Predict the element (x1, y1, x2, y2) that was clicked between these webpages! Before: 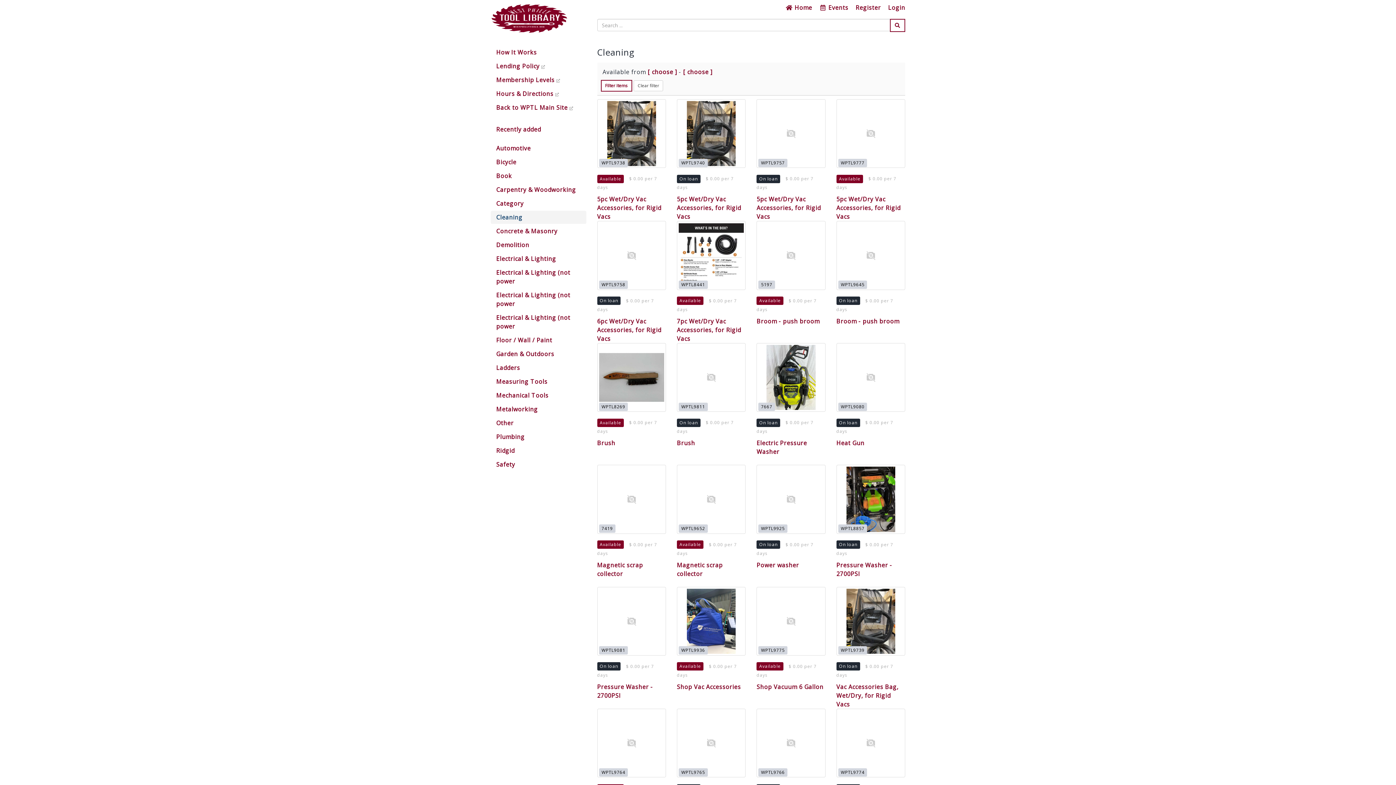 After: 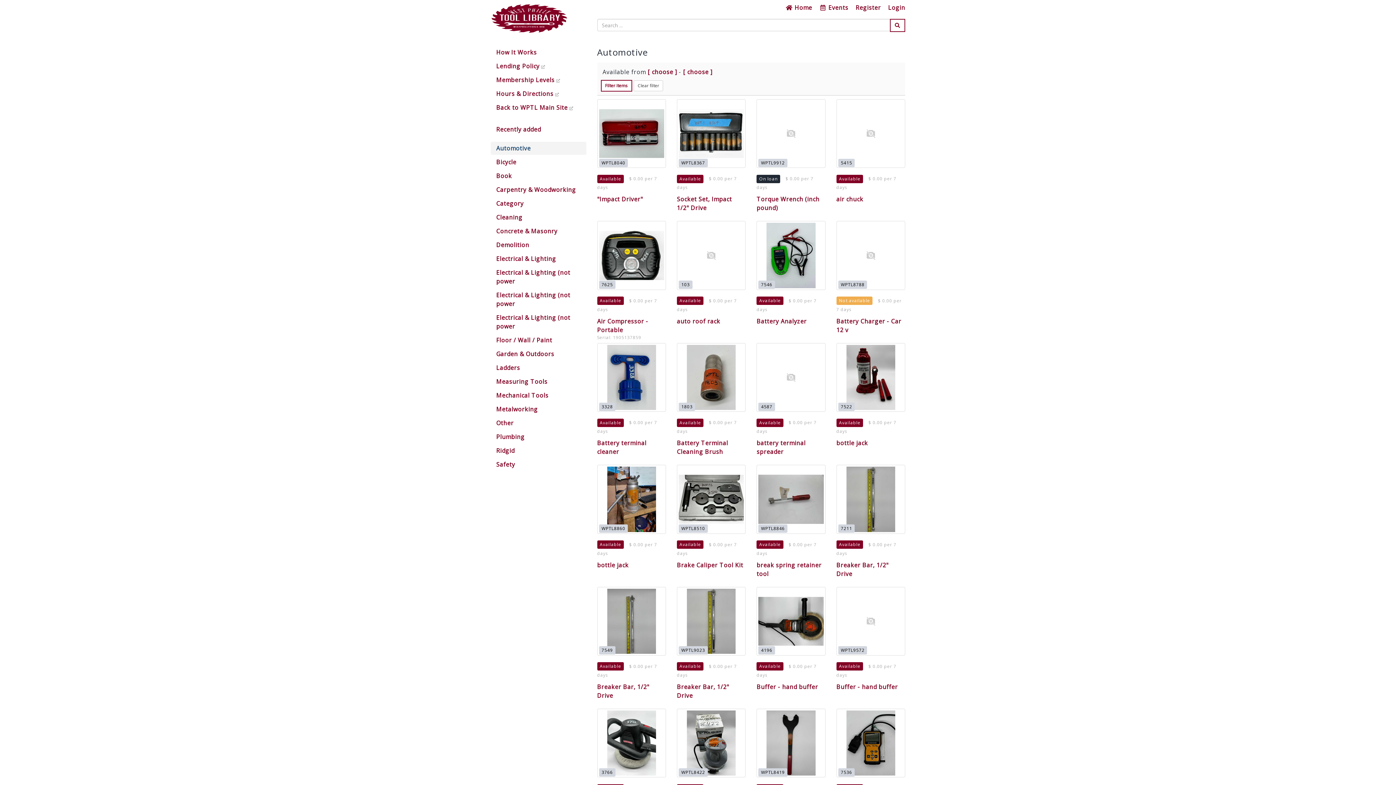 Action: bbox: (490, 141, 586, 154) label: Automotive